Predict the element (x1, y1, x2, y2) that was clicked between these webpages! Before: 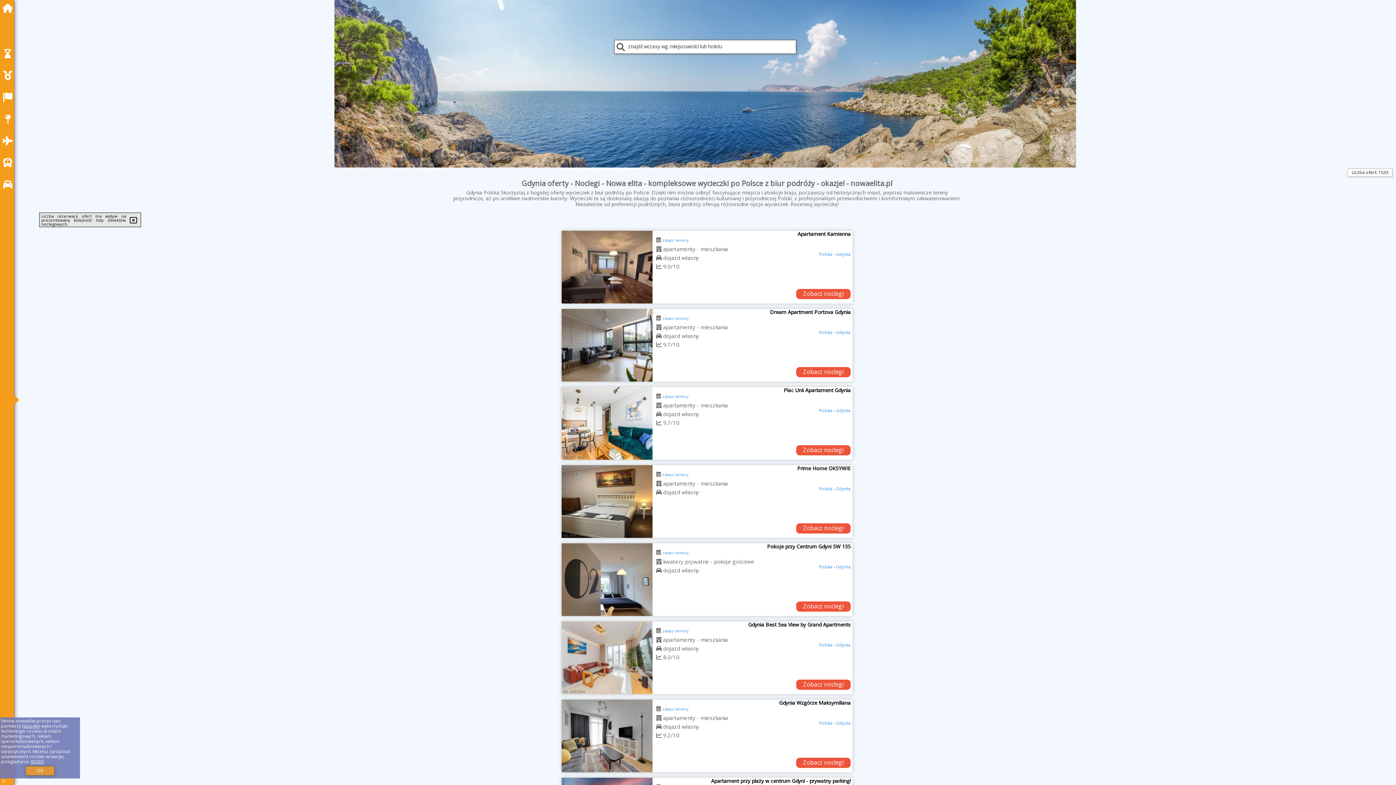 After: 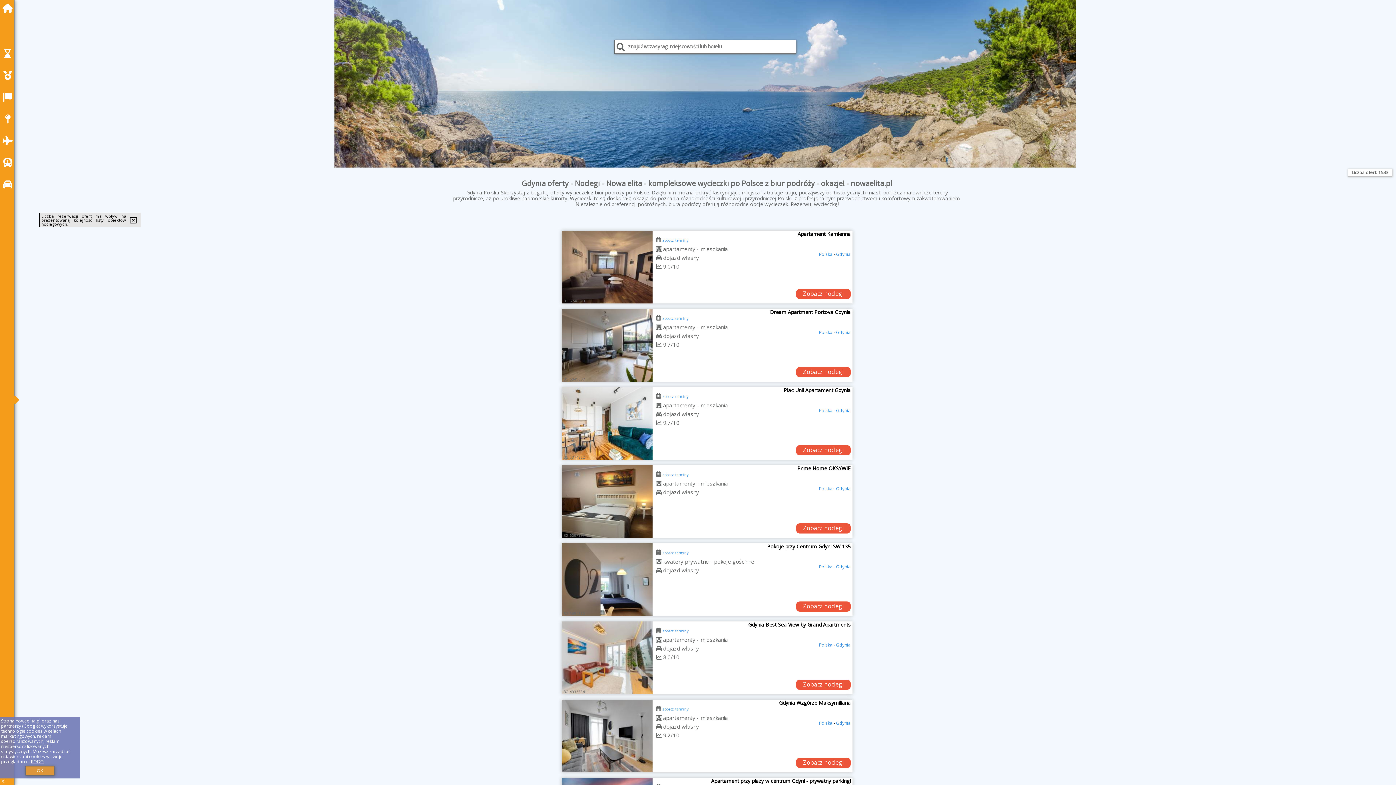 Action: bbox: (561, 543, 652, 616)